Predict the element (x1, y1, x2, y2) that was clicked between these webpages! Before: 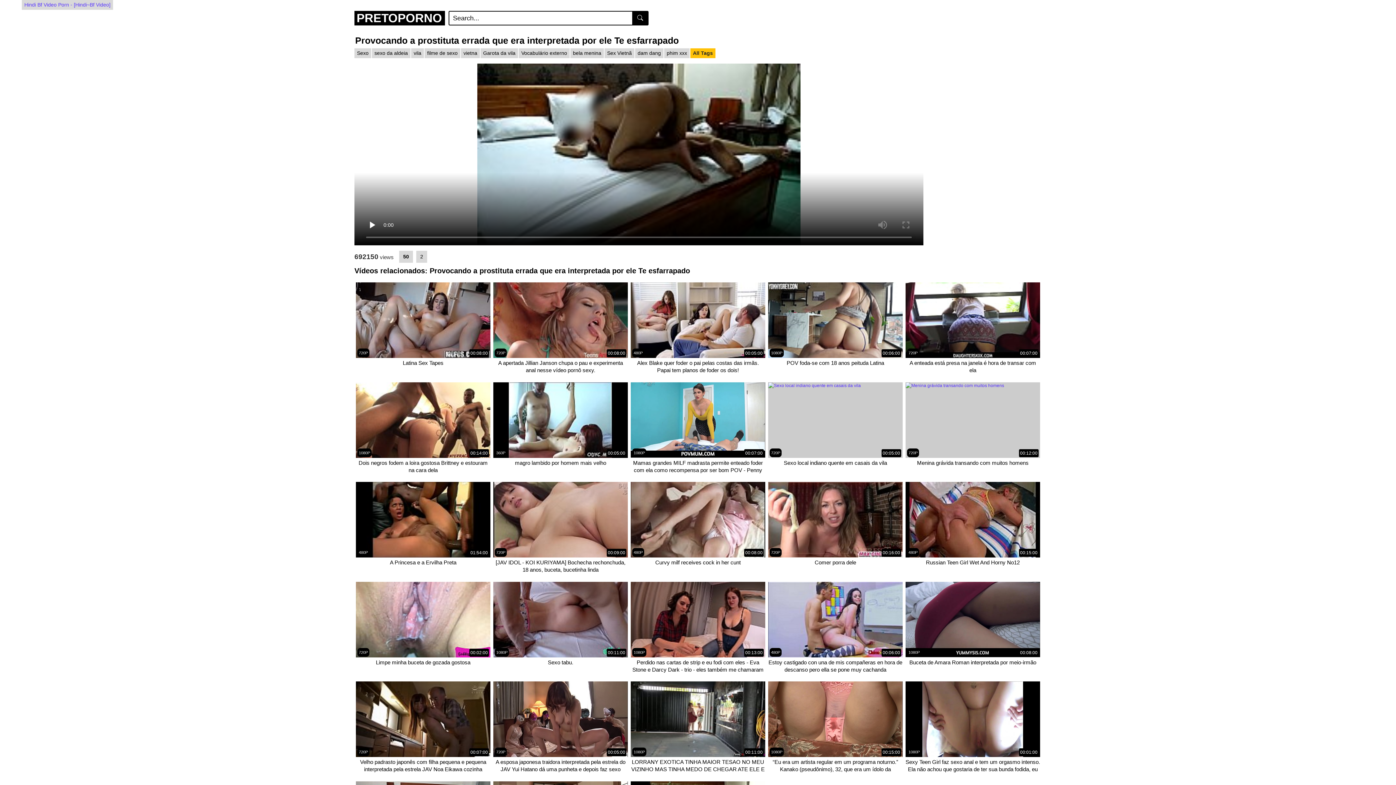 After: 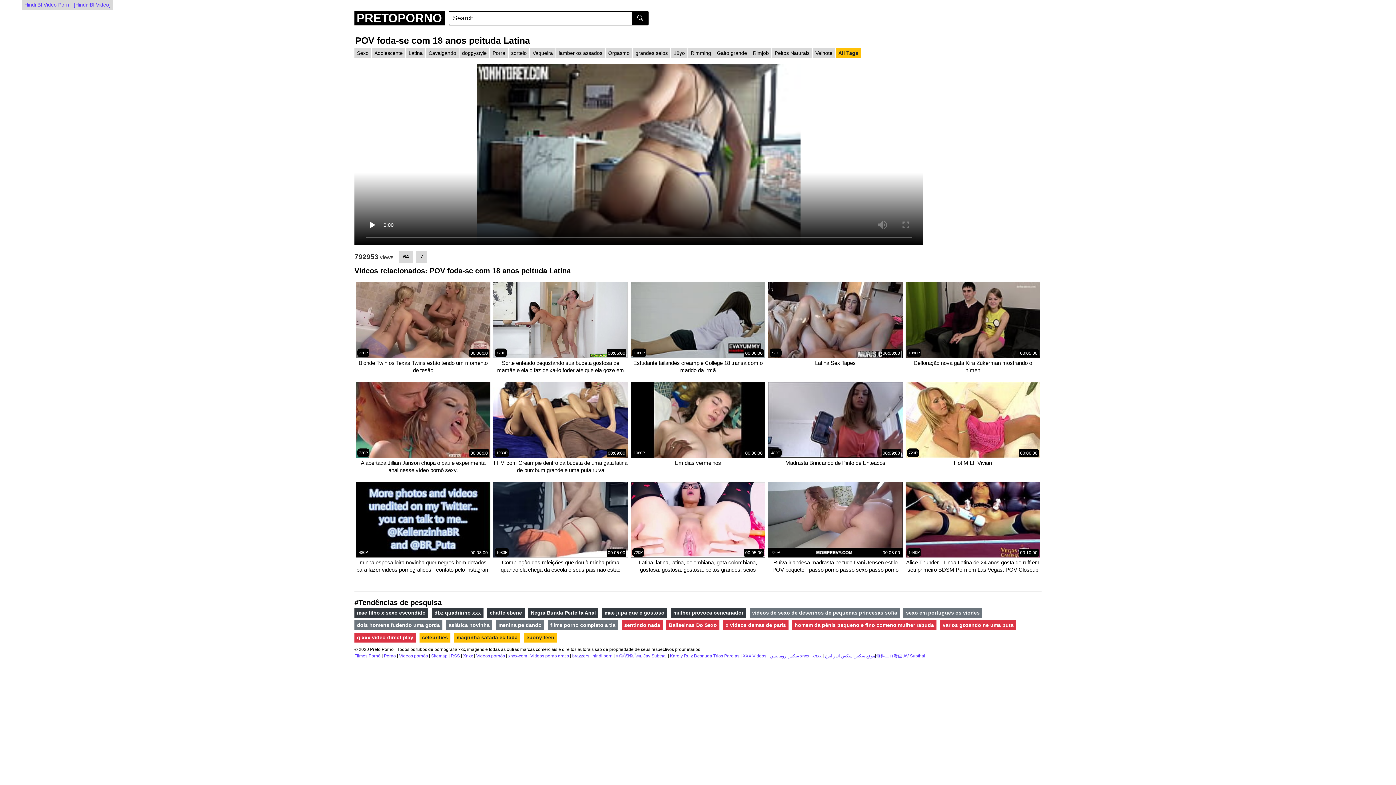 Action: label: 1080P
00:06:00 bbox: (768, 282, 902, 358)